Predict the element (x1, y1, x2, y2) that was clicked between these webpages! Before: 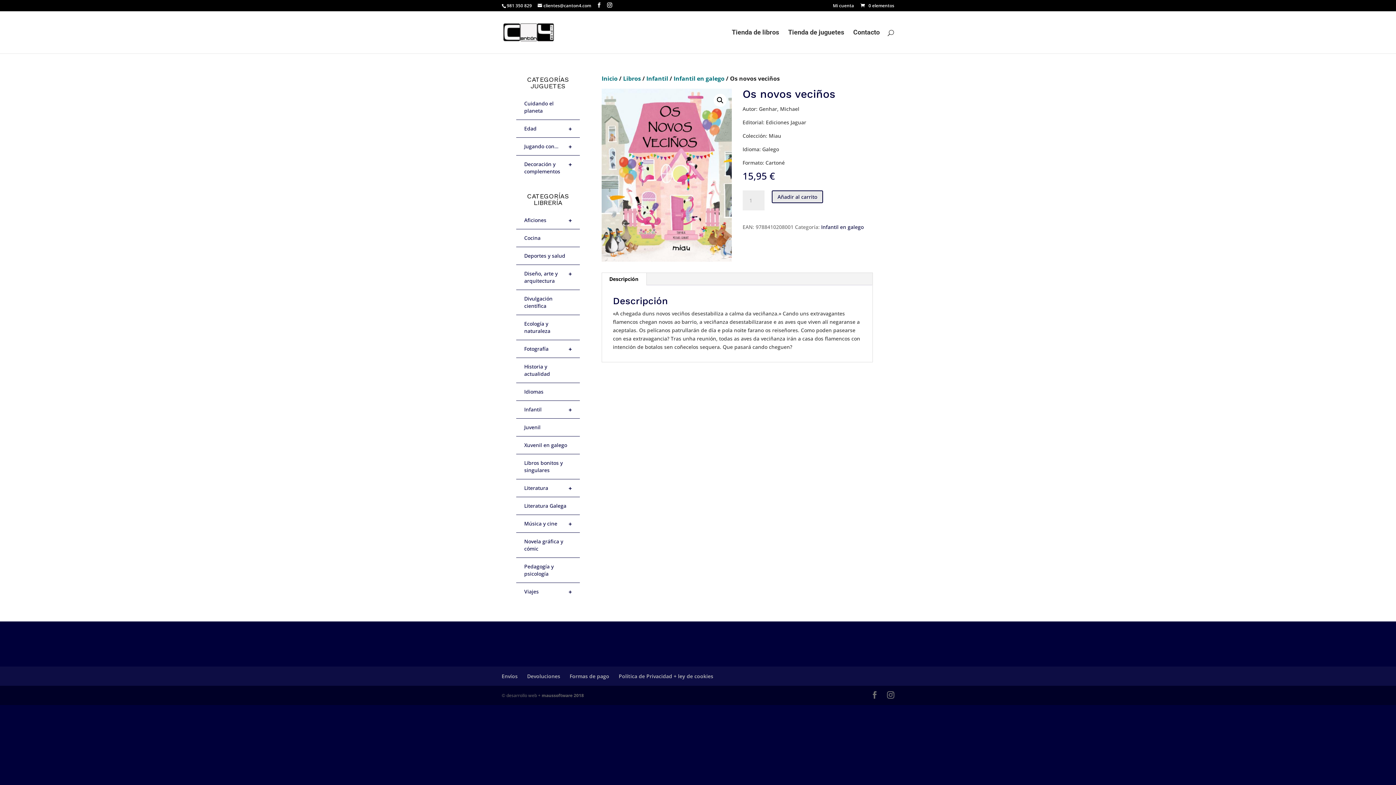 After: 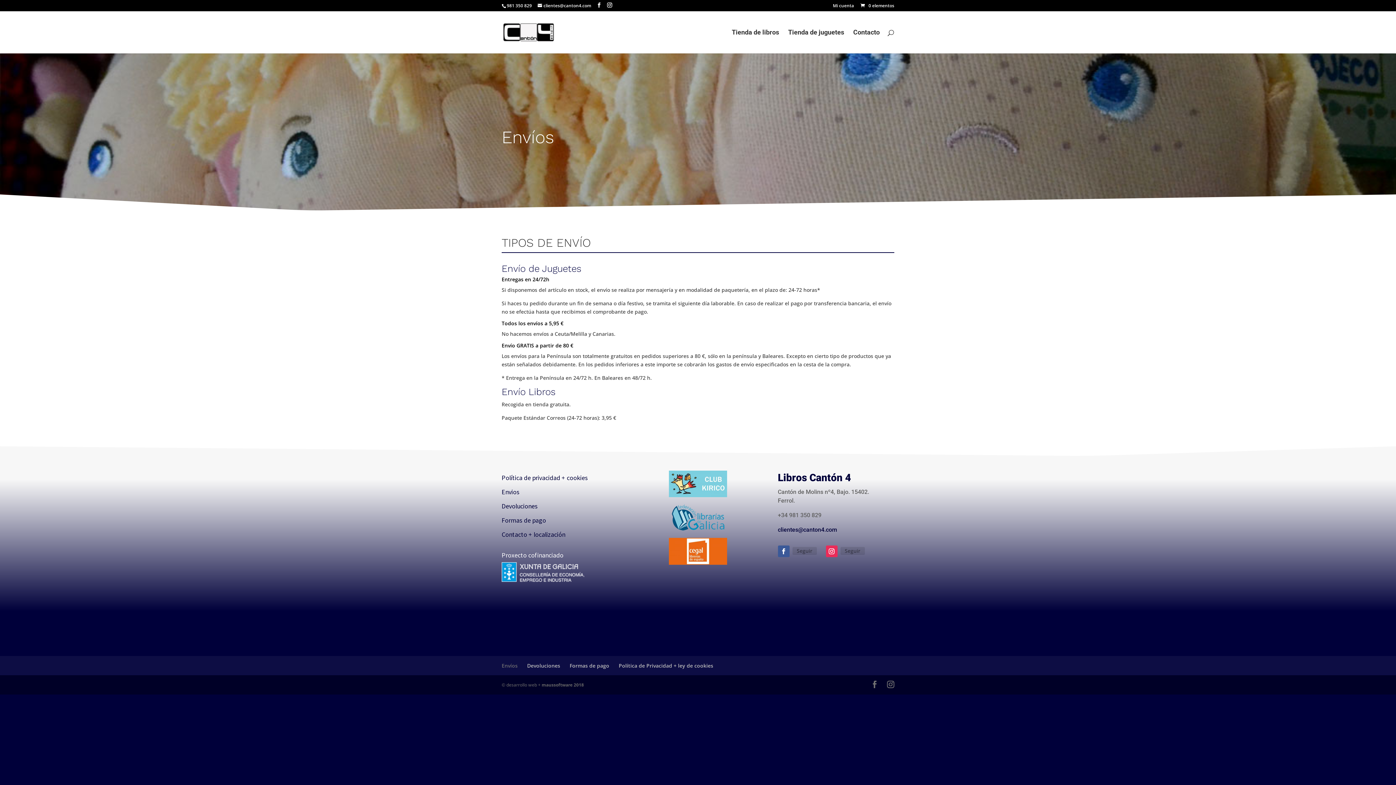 Action: label: Envíos bbox: (501, 673, 517, 680)